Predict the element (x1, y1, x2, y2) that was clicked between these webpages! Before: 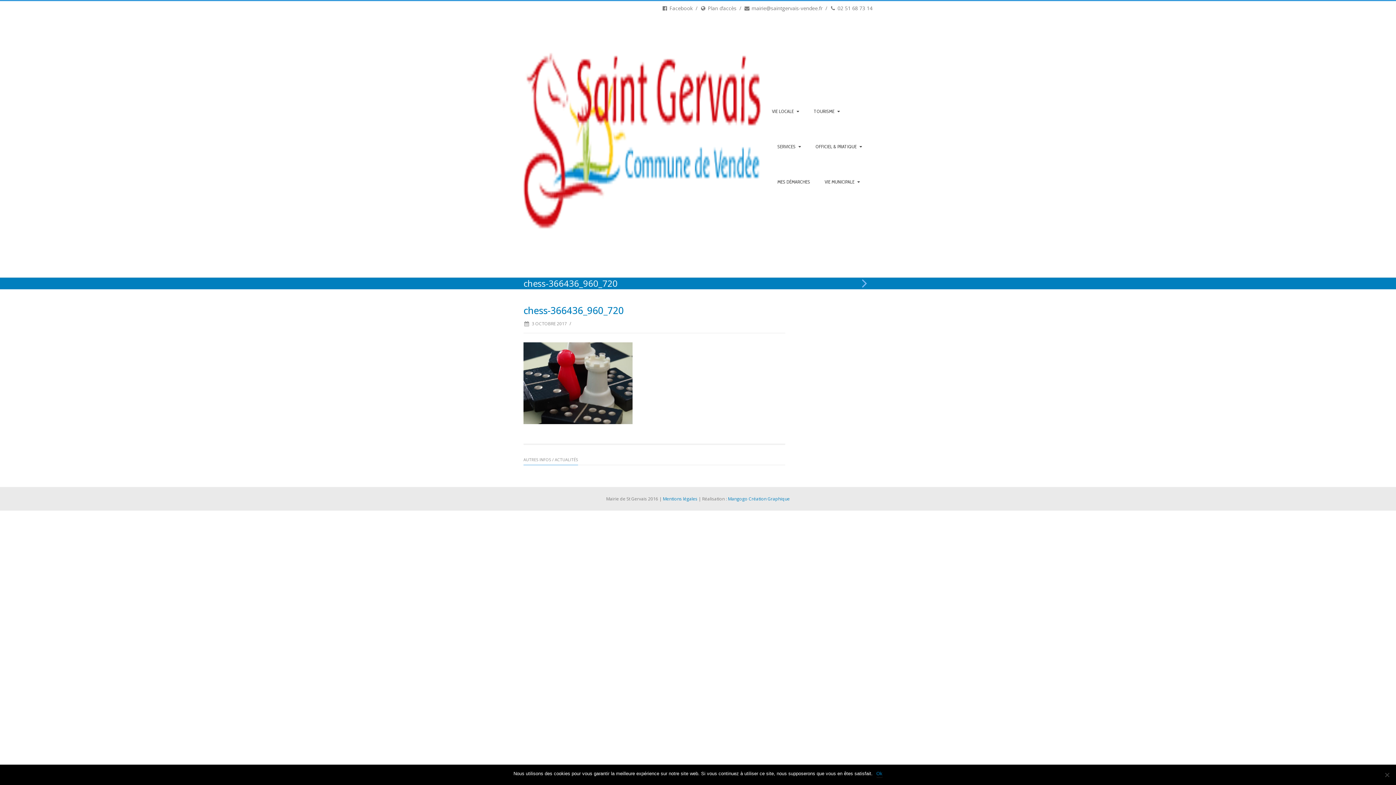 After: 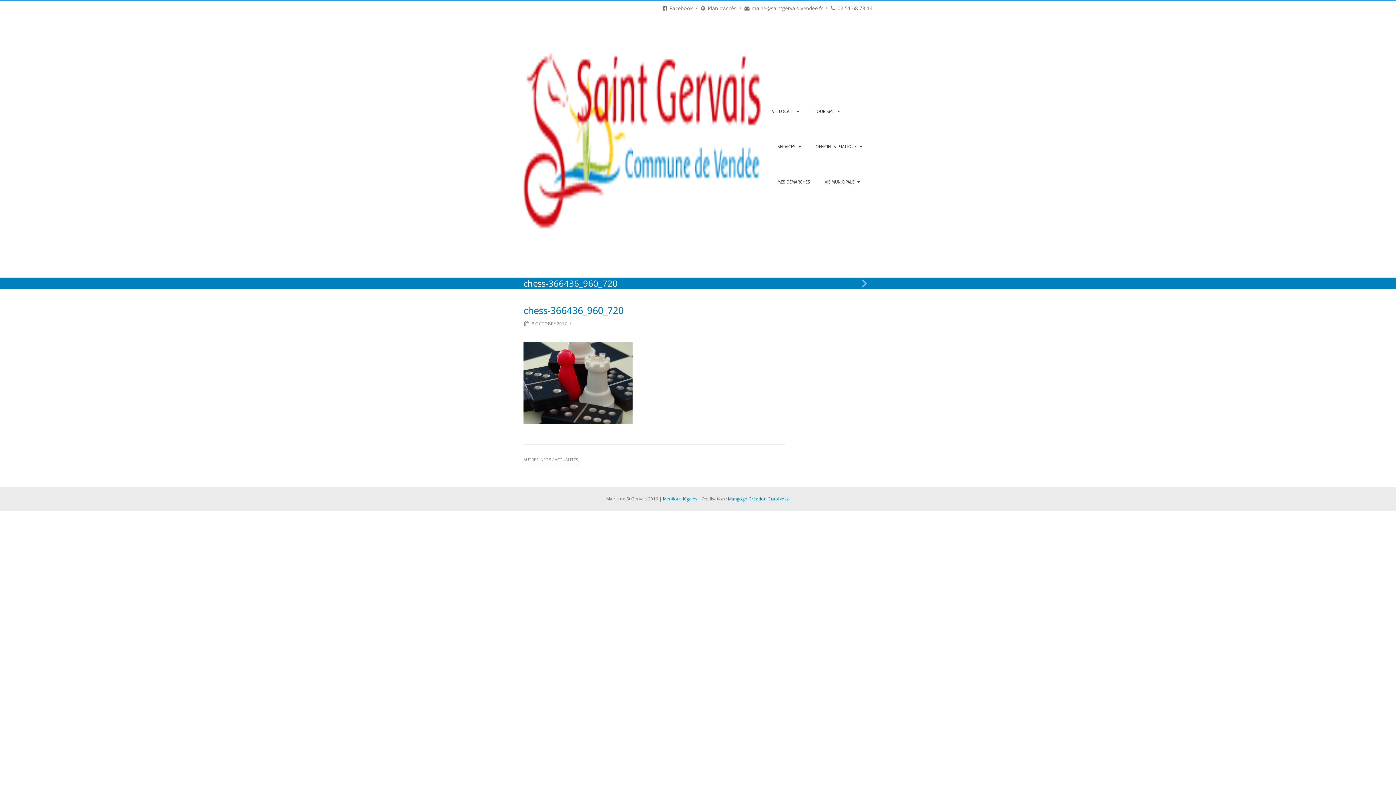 Action: bbox: (876, 770, 882, 777) label: Ok